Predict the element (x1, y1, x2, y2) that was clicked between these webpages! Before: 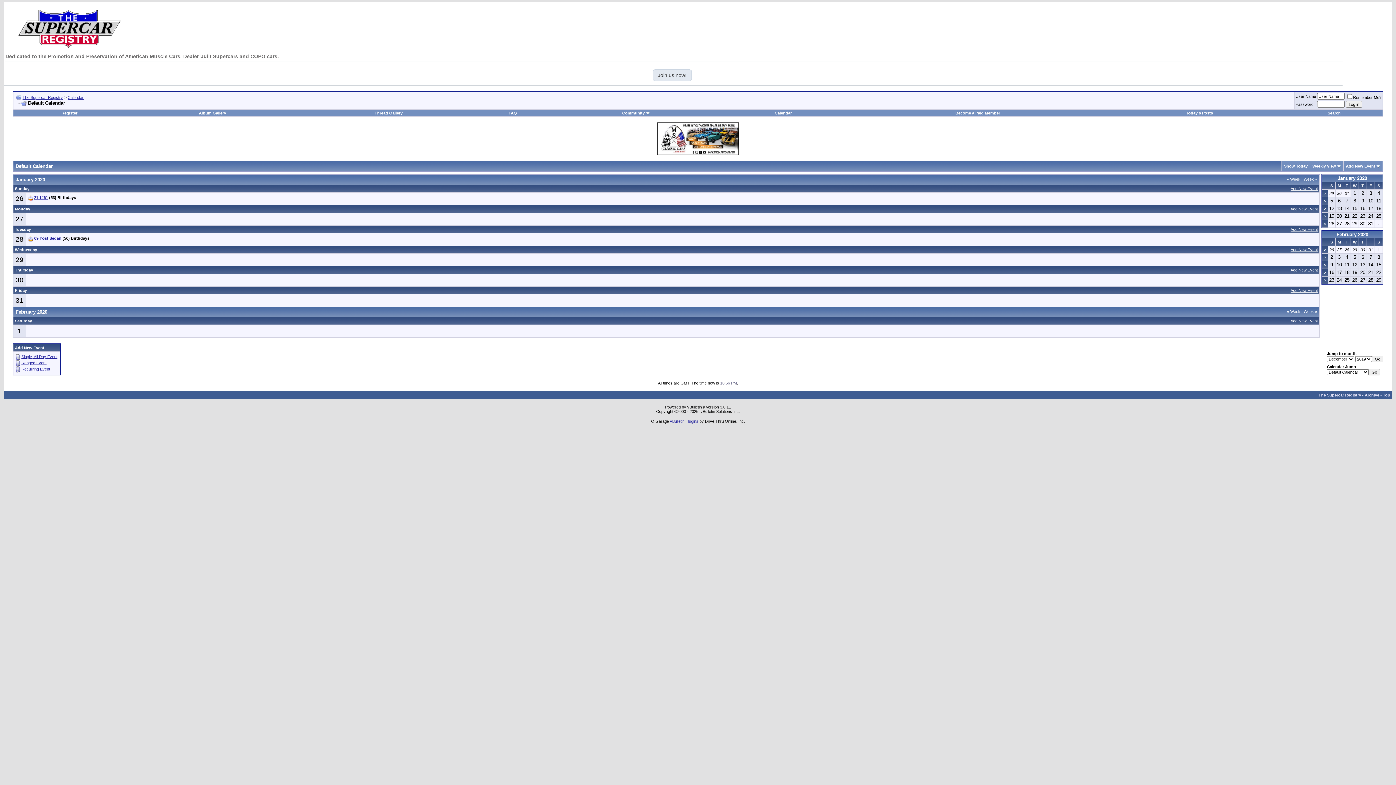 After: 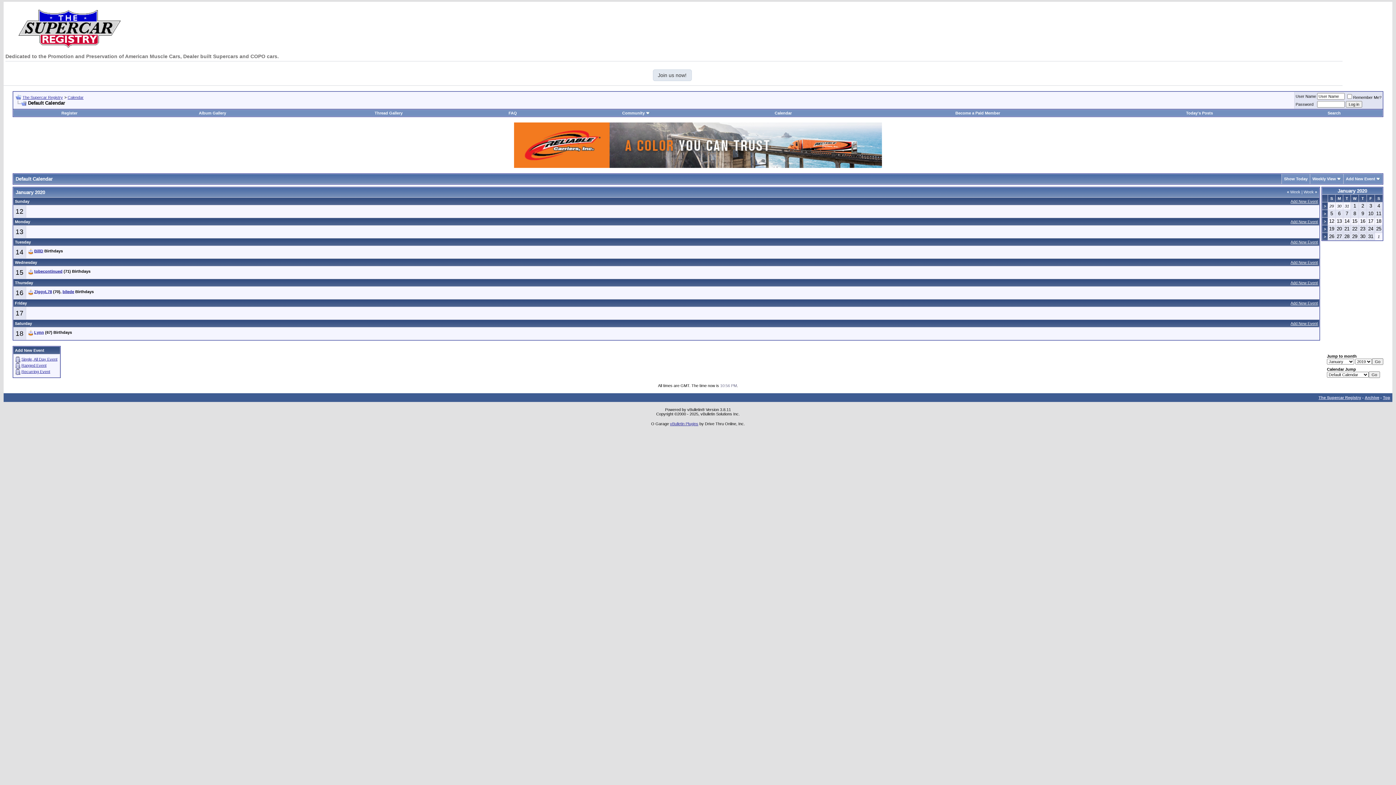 Action: bbox: (1324, 206, 1326, 210) label: >